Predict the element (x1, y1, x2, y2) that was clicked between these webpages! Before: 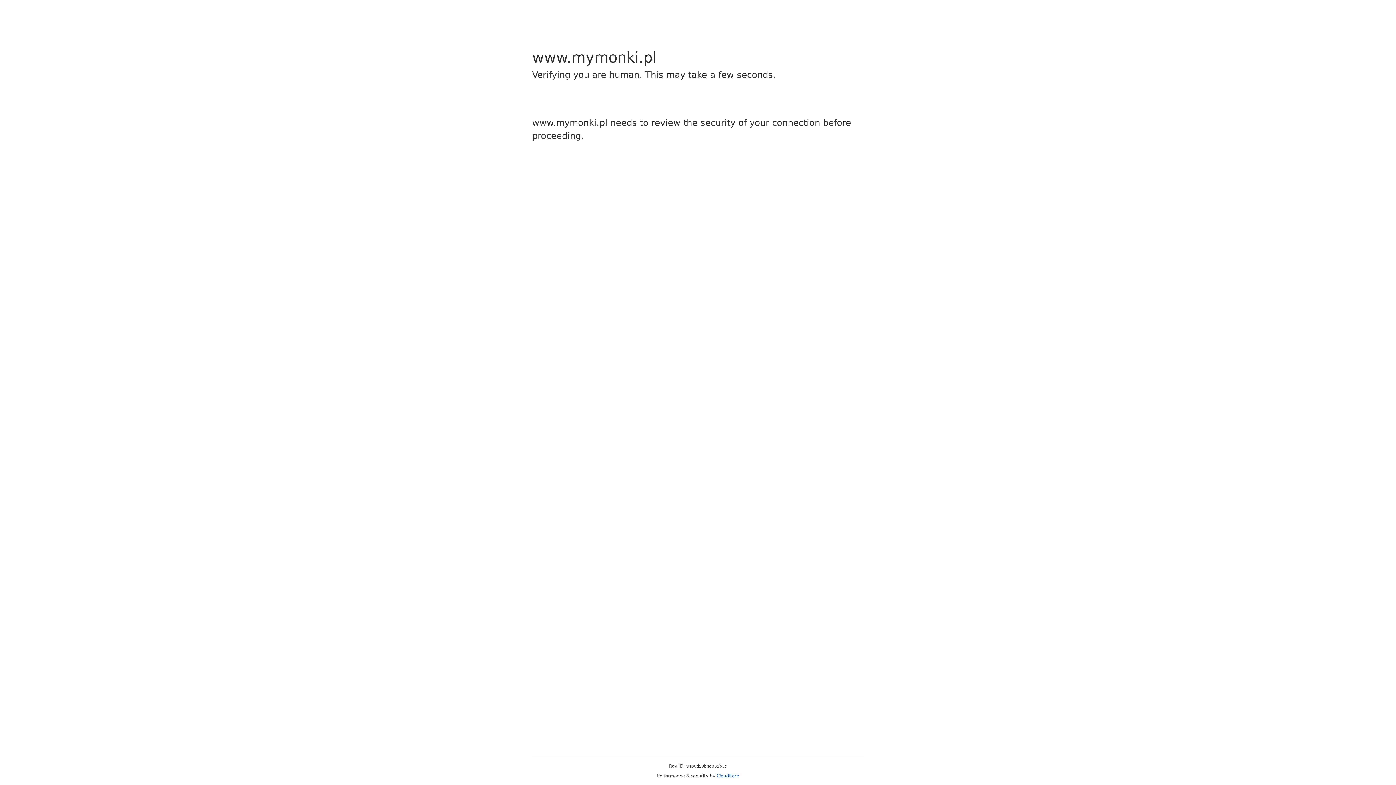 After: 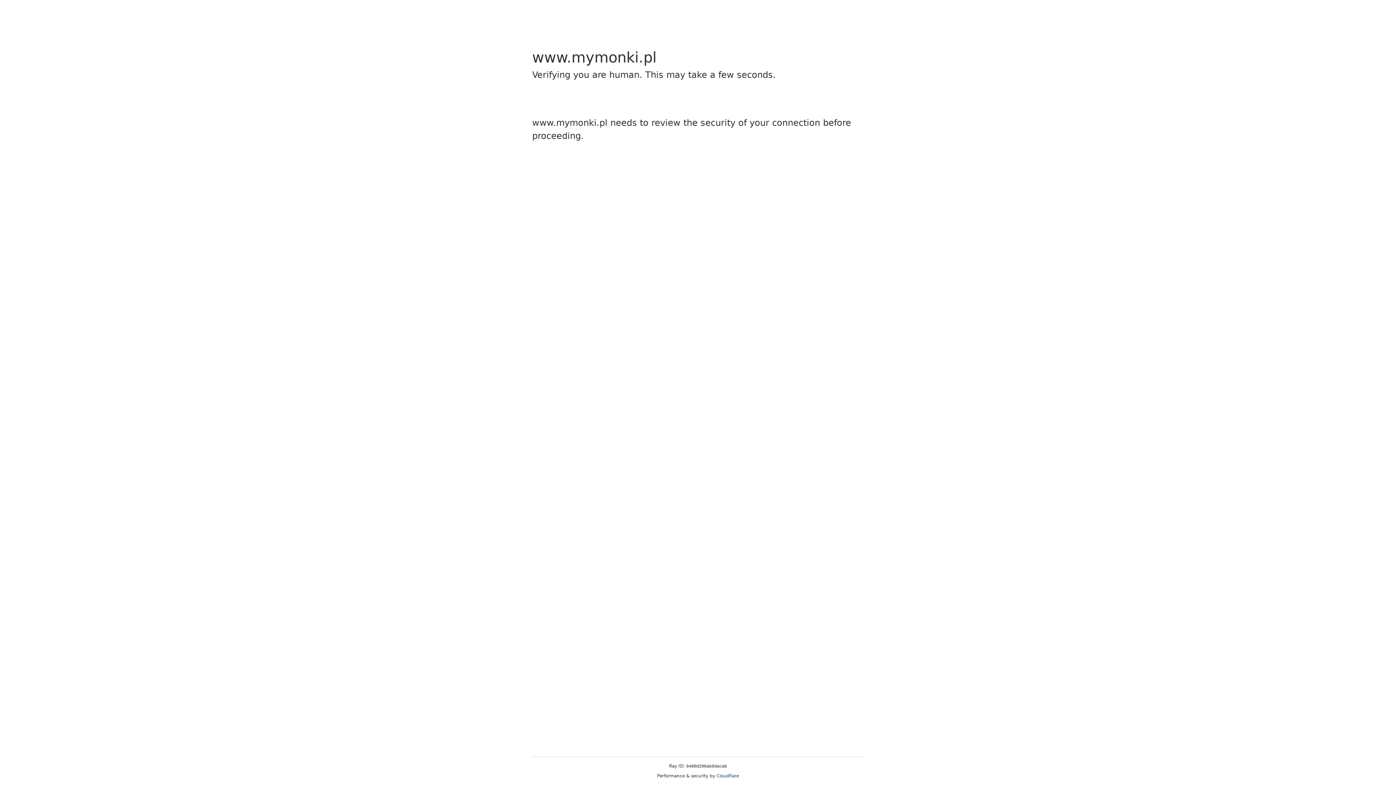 Action: bbox: (716, 773, 739, 778) label: Cloudflare